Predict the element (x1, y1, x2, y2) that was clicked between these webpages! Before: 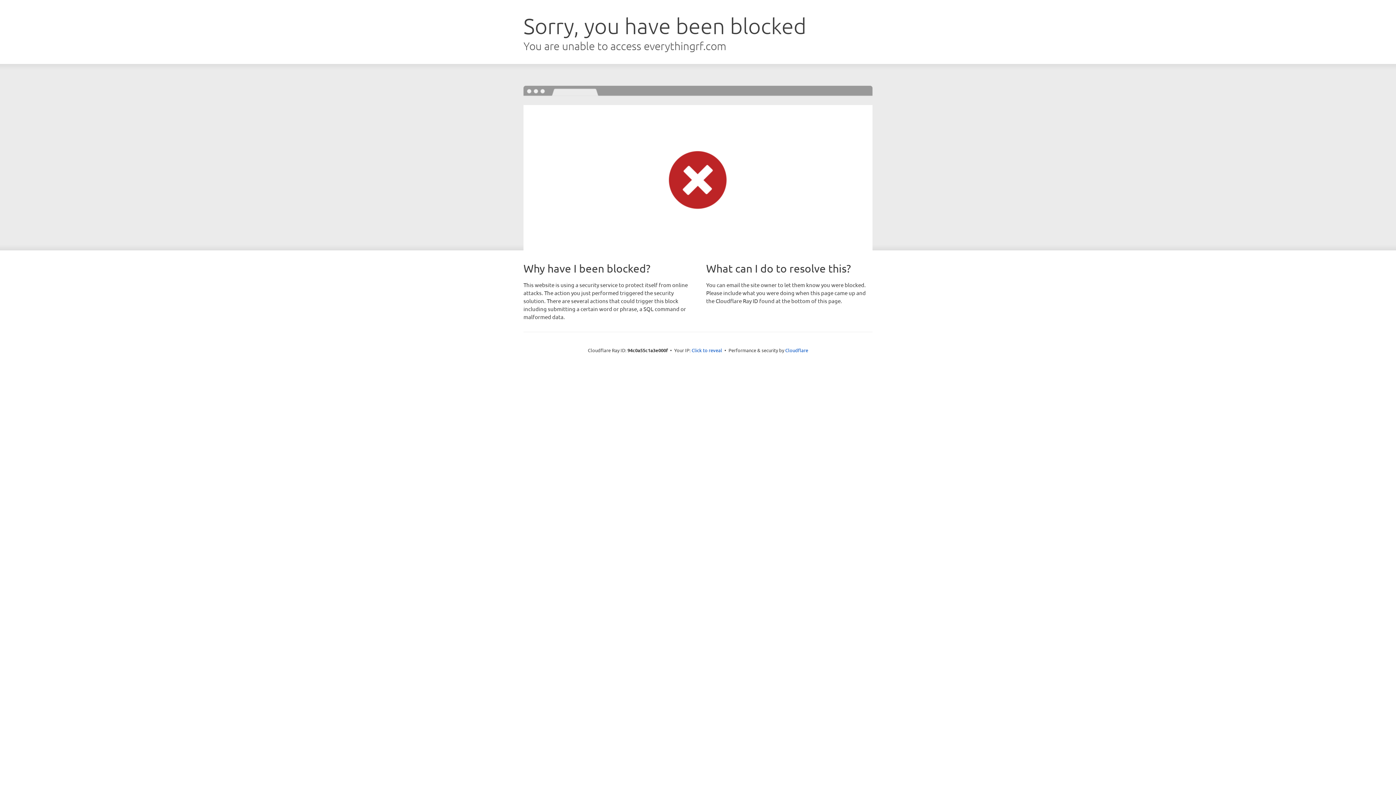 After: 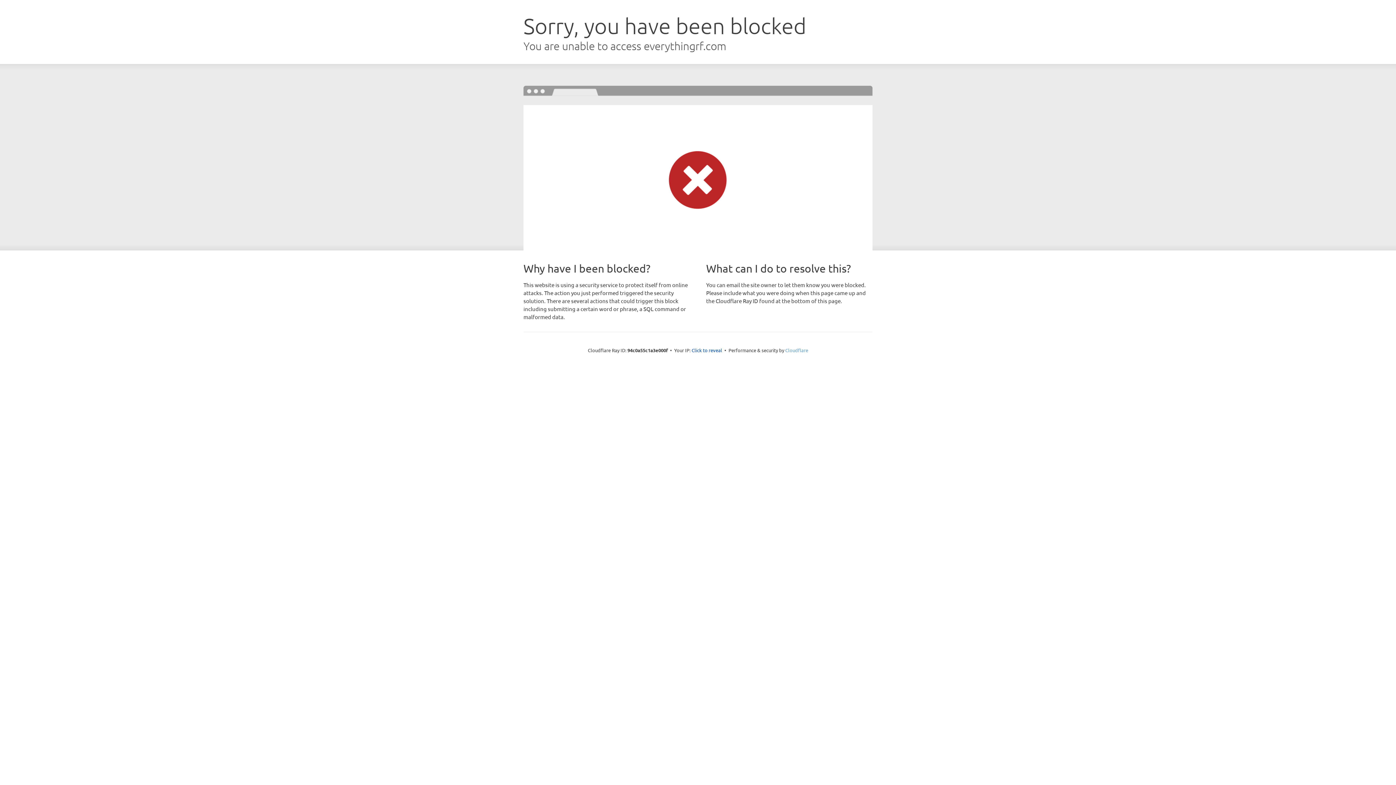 Action: label: Cloudflare bbox: (785, 347, 808, 353)